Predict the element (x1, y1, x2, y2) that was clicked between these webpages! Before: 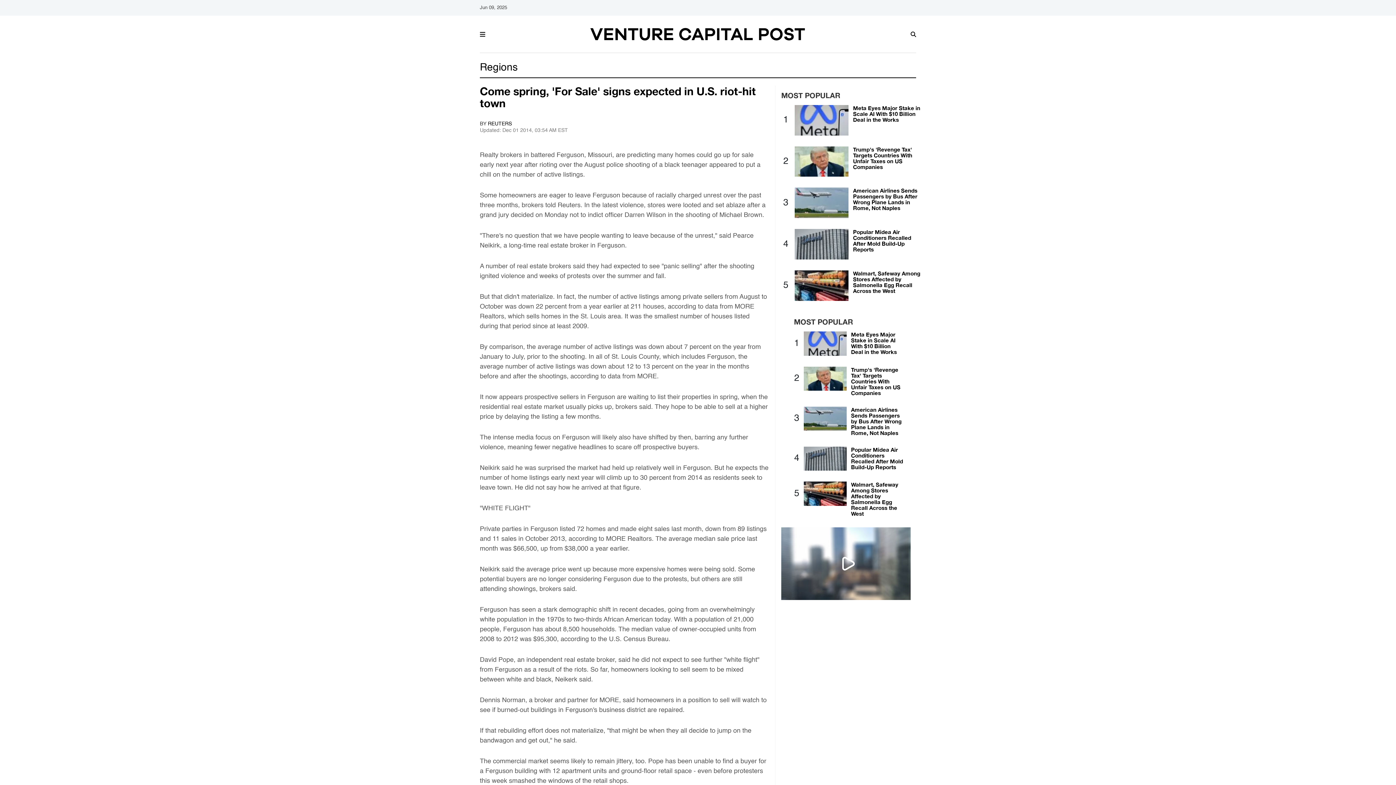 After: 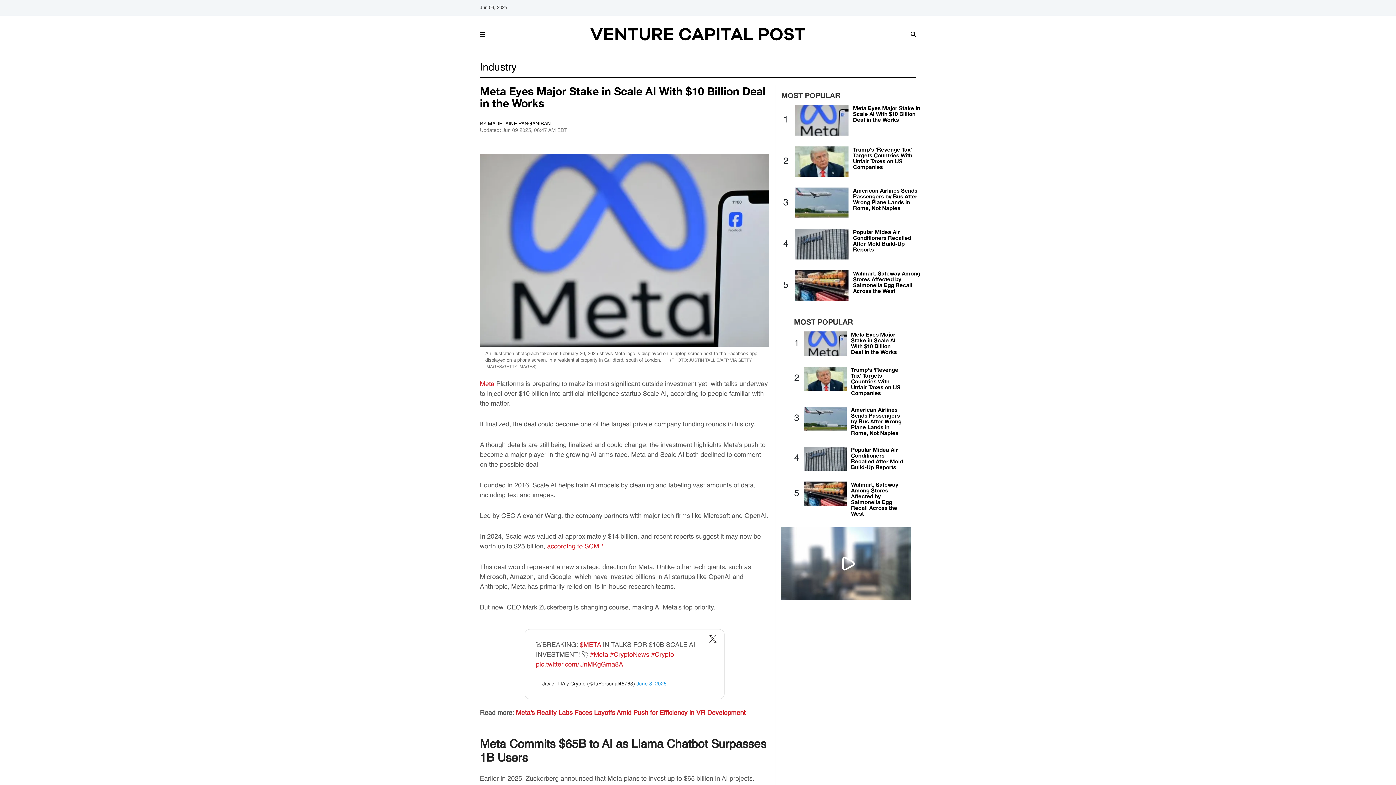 Action: label: Meta Eyes Major Stake in Scale AI With $10 Billion Deal in the Works bbox: (851, 331, 897, 355)